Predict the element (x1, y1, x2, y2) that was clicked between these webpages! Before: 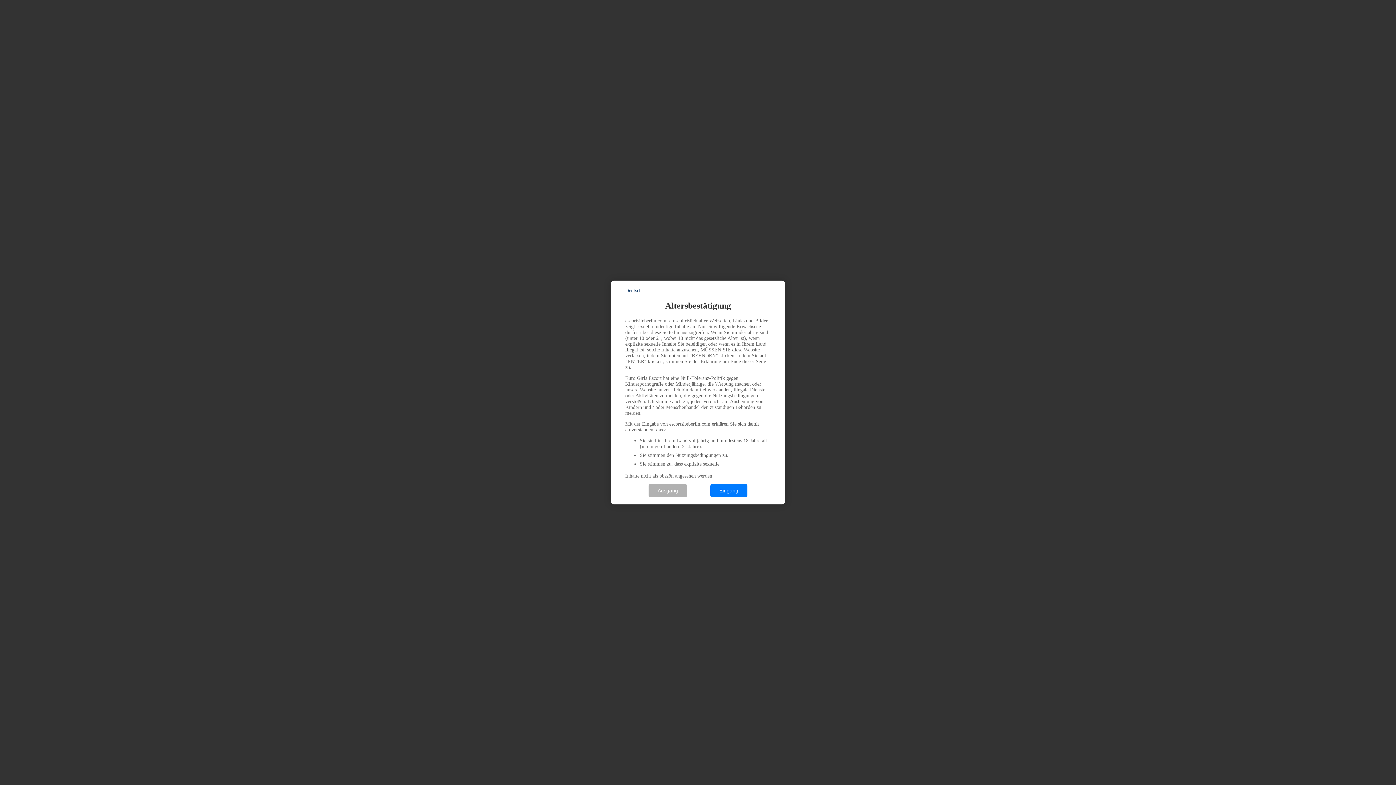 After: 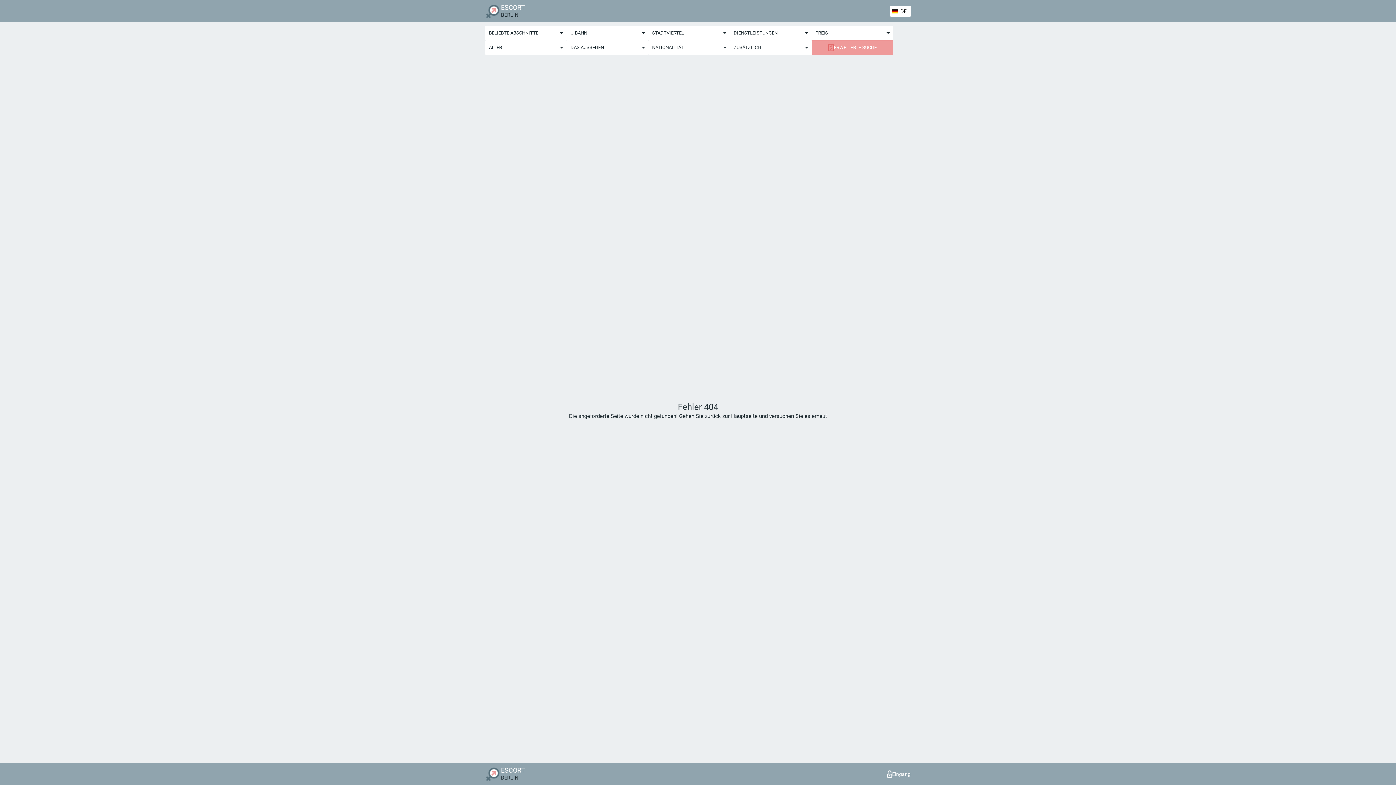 Action: bbox: (710, 484, 747, 497) label: Eingang